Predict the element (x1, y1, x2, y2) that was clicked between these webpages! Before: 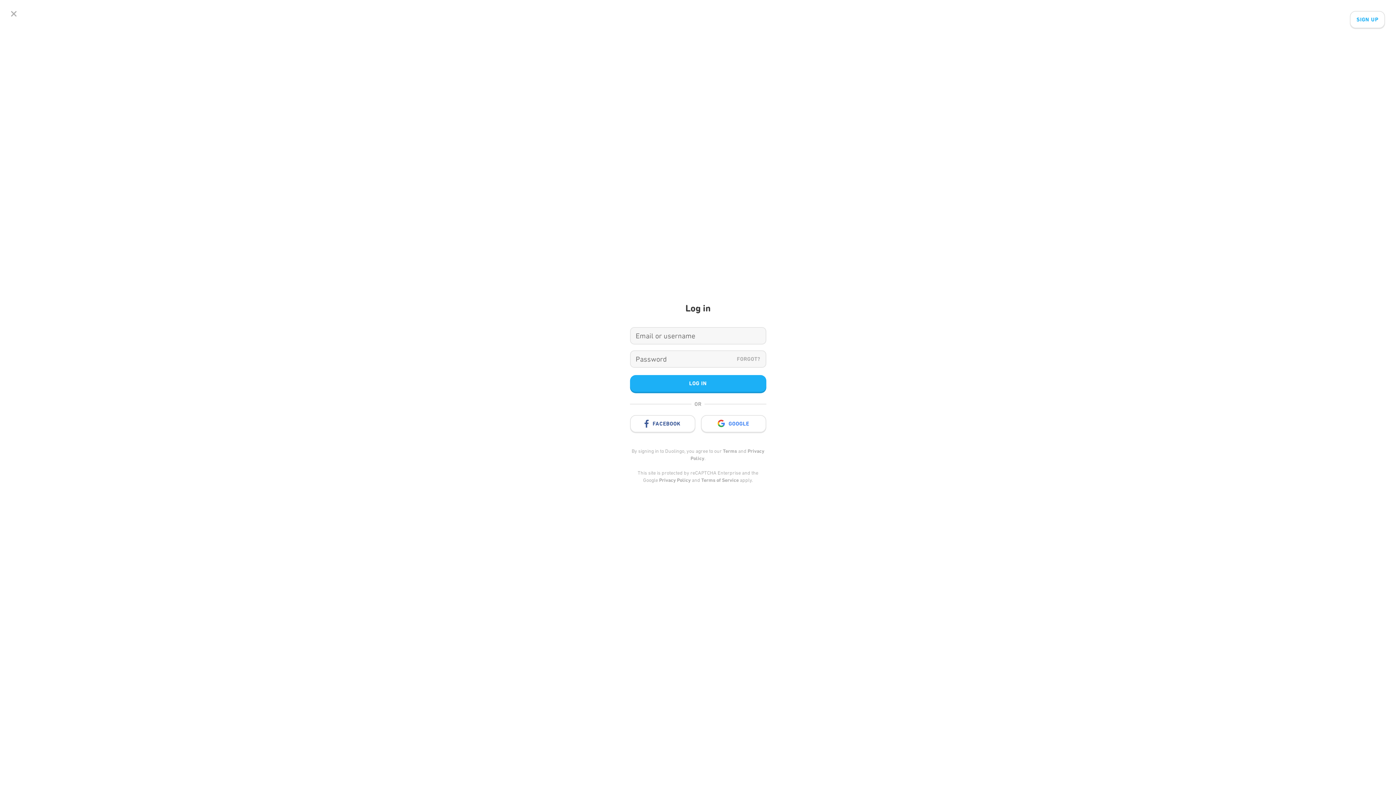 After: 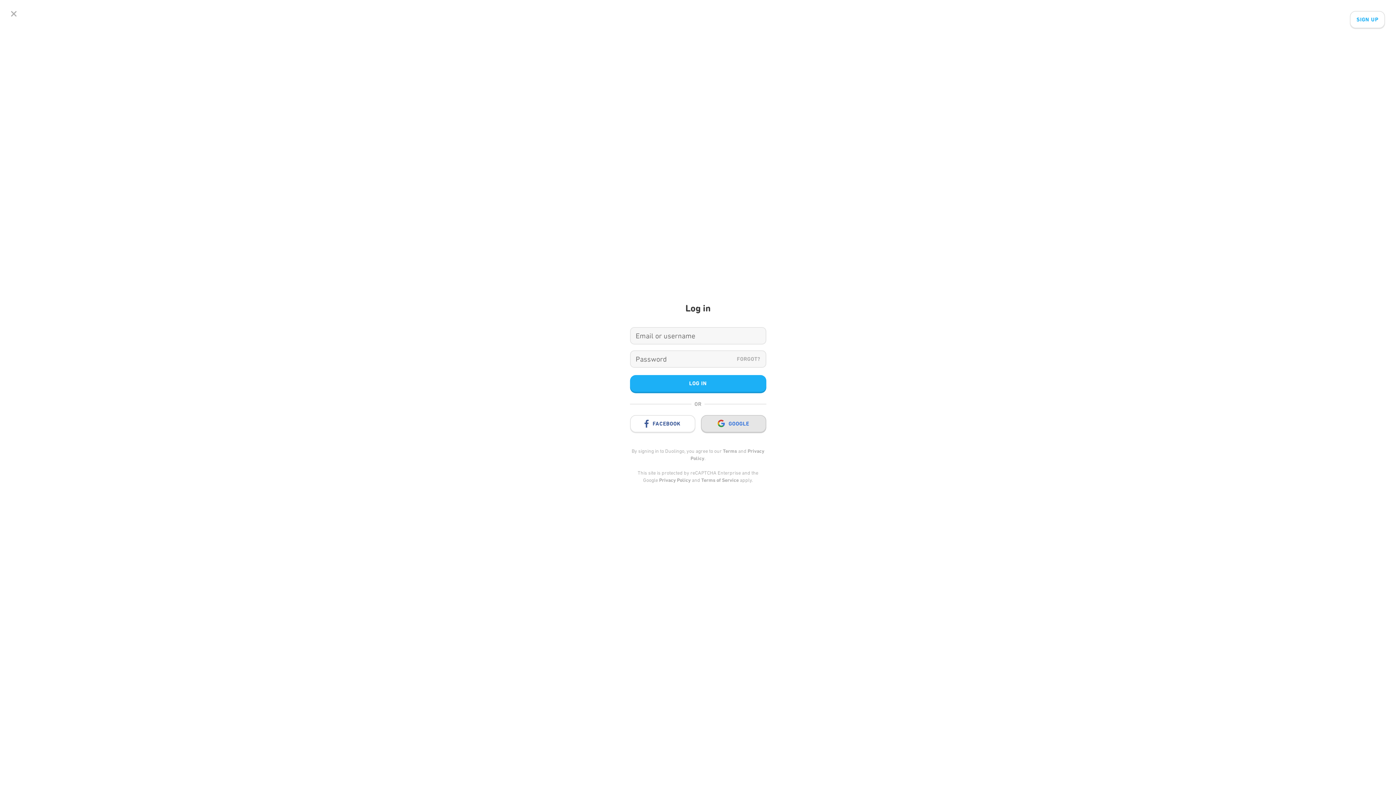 Action: bbox: (700, 415, 766, 433) label: GOOGLE